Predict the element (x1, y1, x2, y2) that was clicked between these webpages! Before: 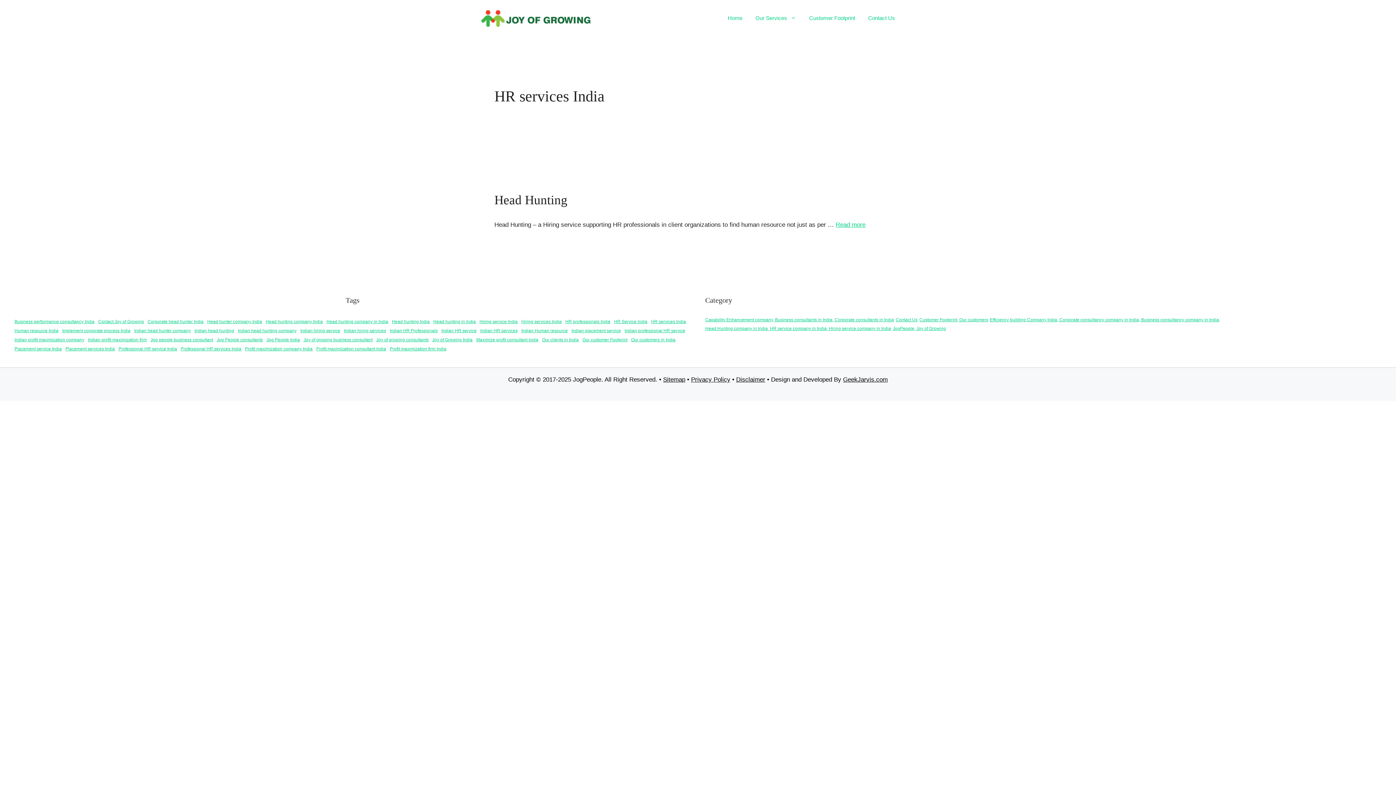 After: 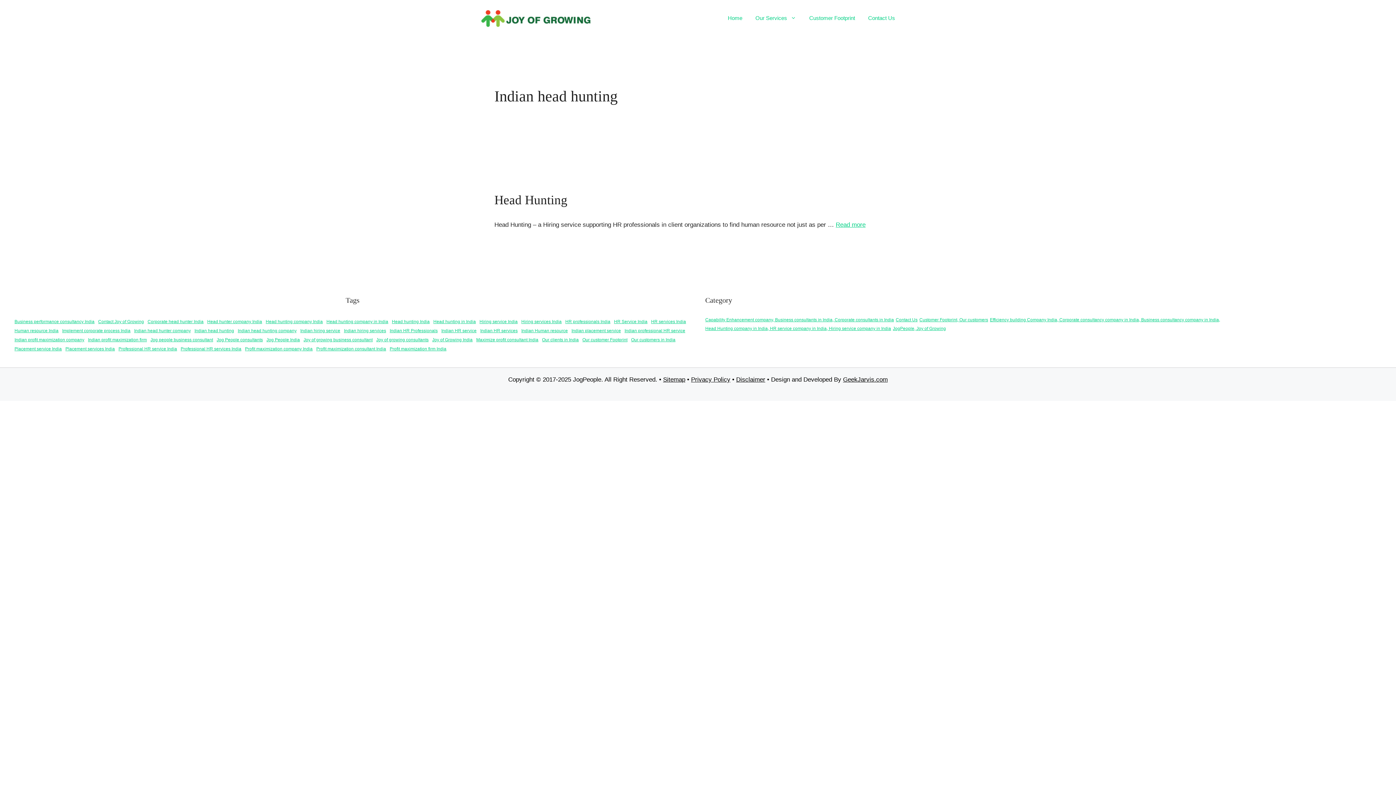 Action: bbox: (194, 327, 234, 334) label: Indian head hunting (1 item)